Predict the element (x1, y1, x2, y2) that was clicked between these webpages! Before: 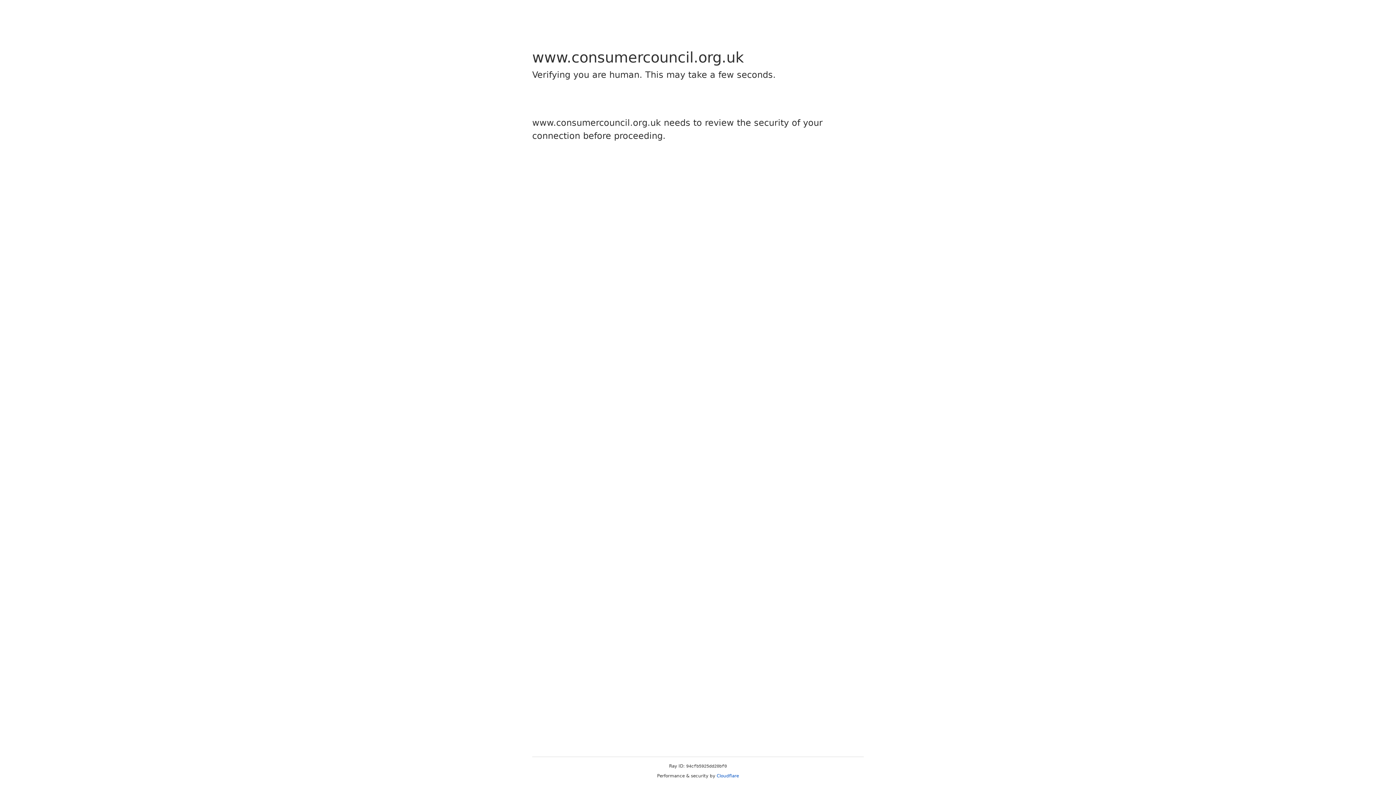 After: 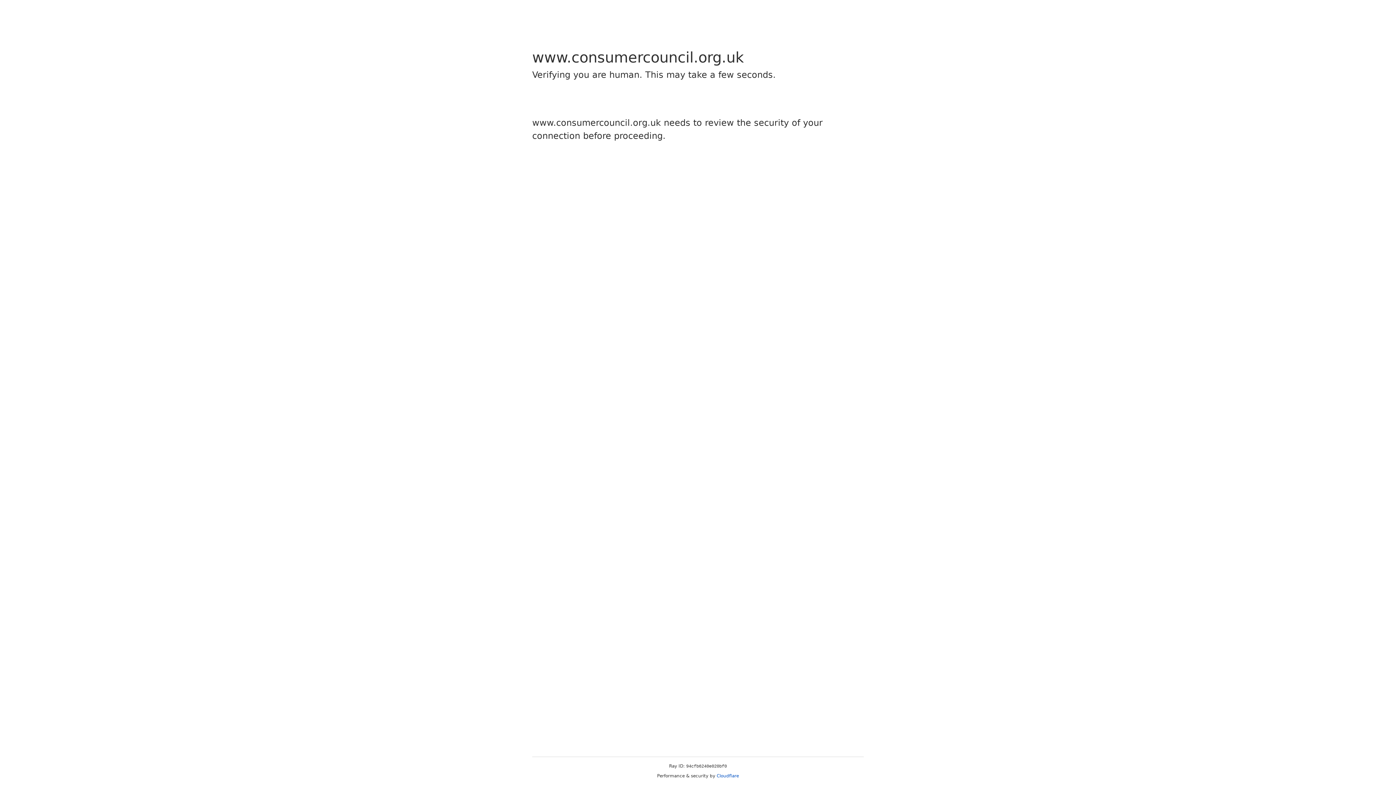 Action: bbox: (716, 773, 739, 778) label: Cloudflare